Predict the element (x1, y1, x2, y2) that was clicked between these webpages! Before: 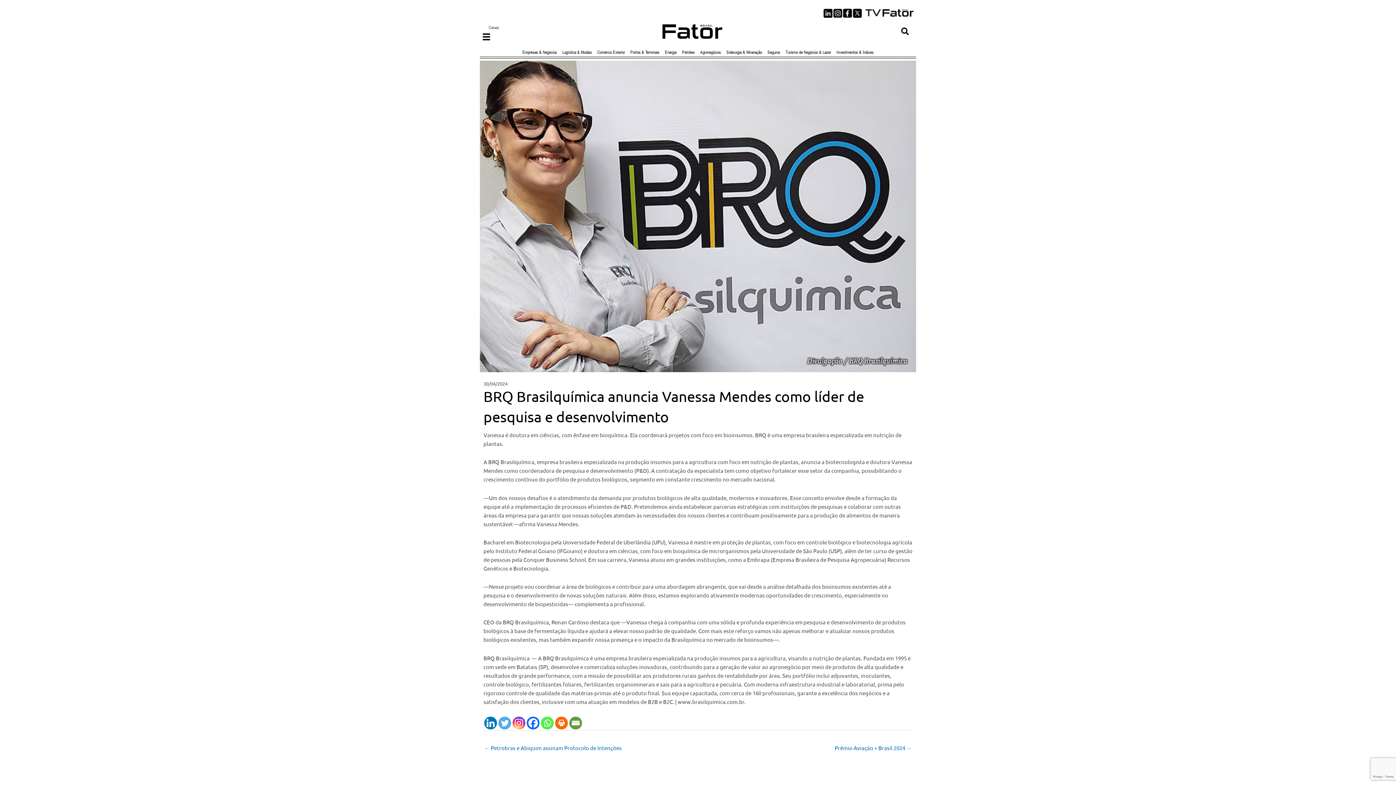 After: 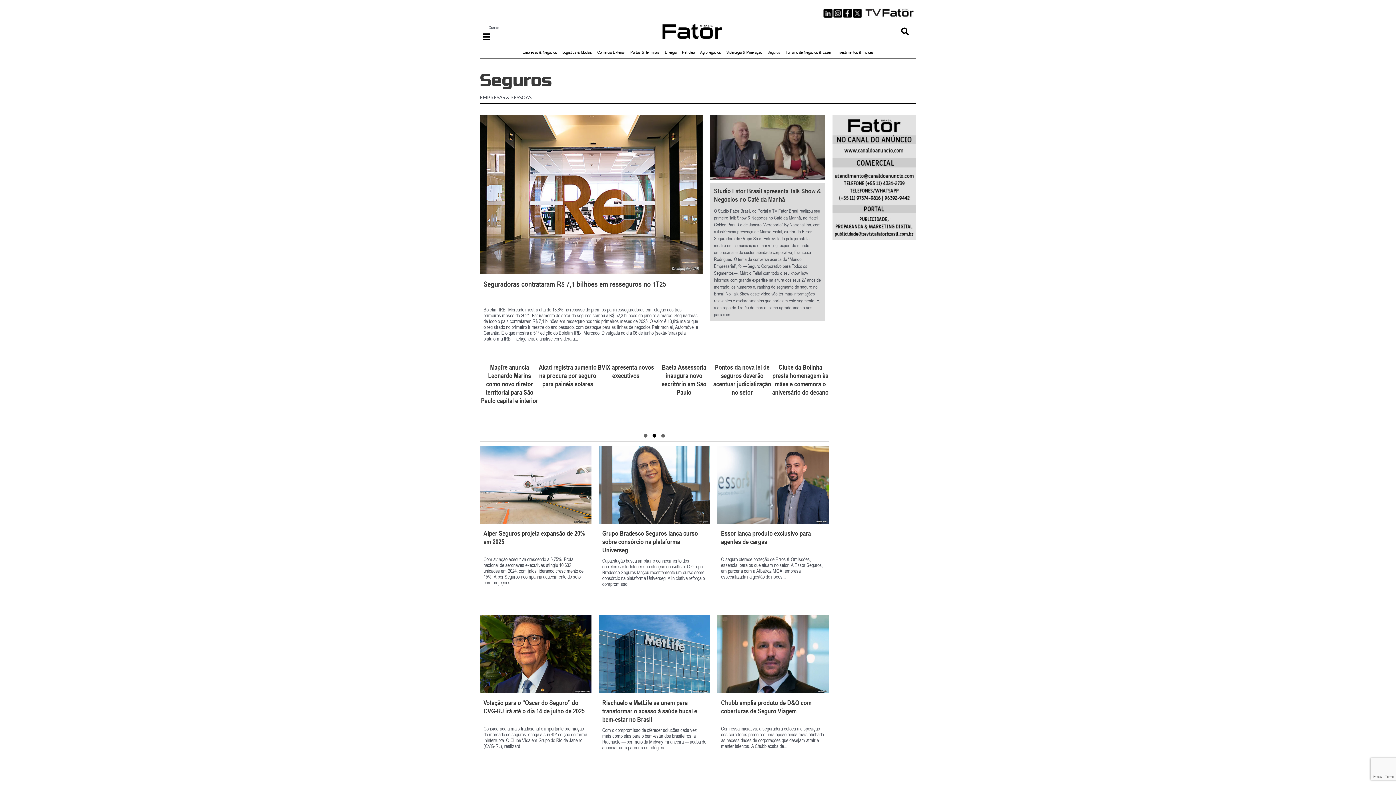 Action: label: Seguros bbox: (765, 47, 782, 56)